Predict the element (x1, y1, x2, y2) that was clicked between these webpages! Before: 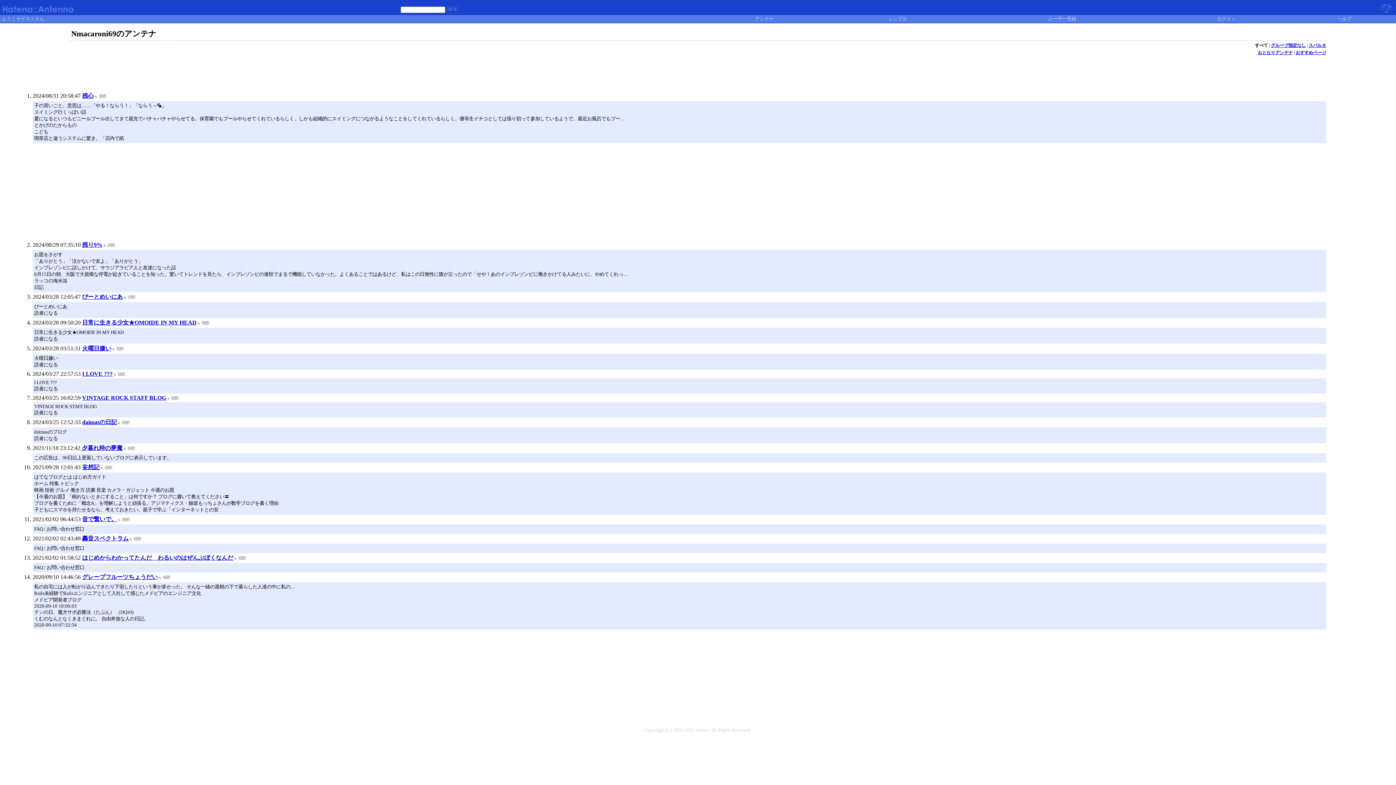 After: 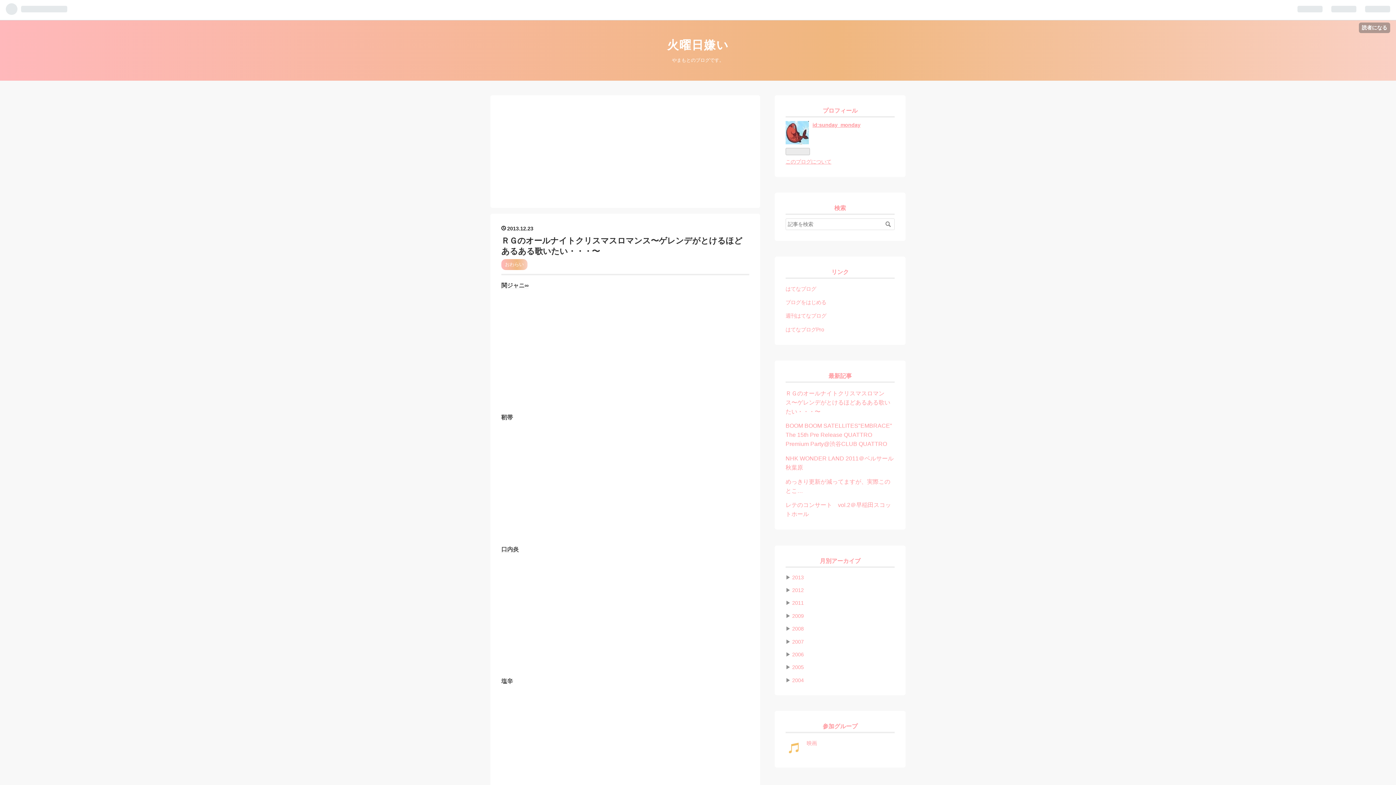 Action: bbox: (82, 345, 111, 351) label: 火曜日嫌い